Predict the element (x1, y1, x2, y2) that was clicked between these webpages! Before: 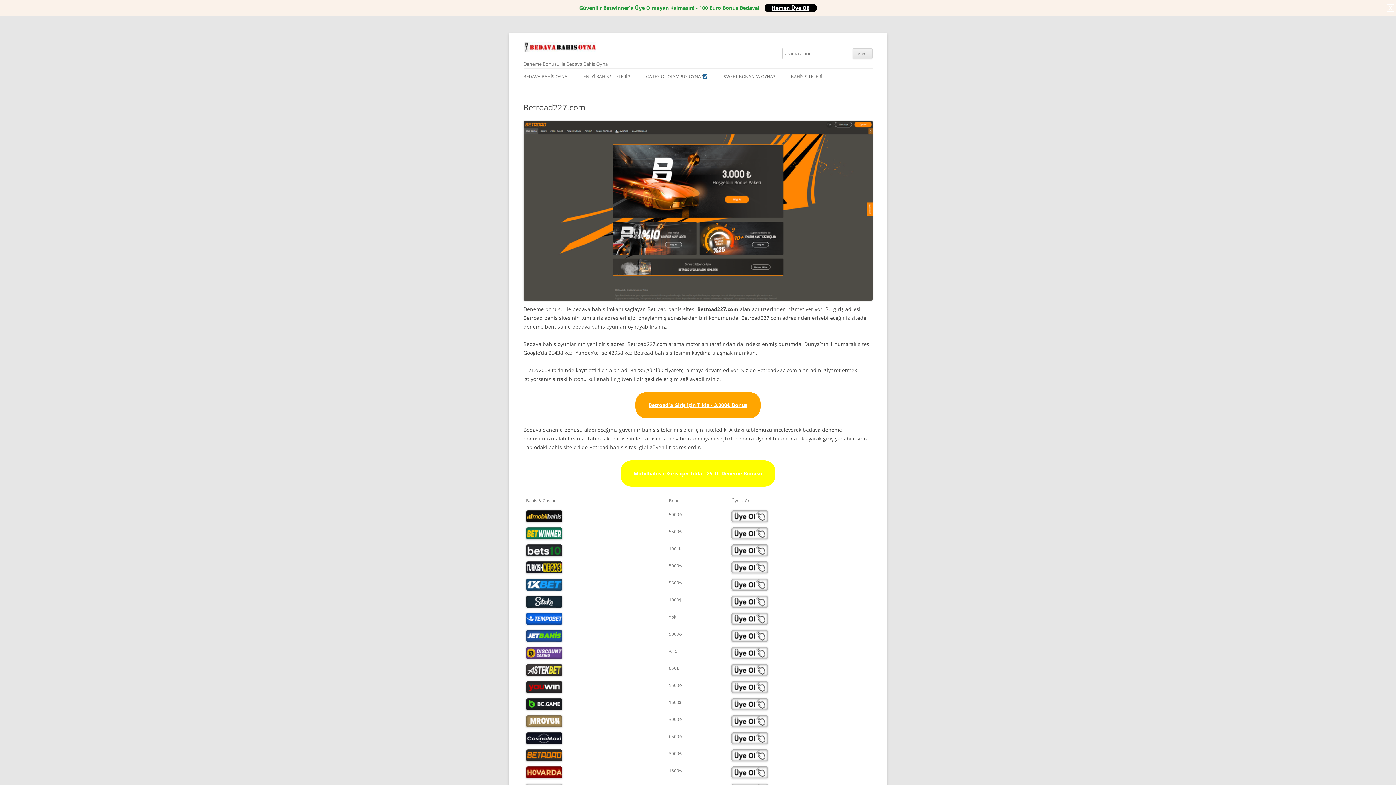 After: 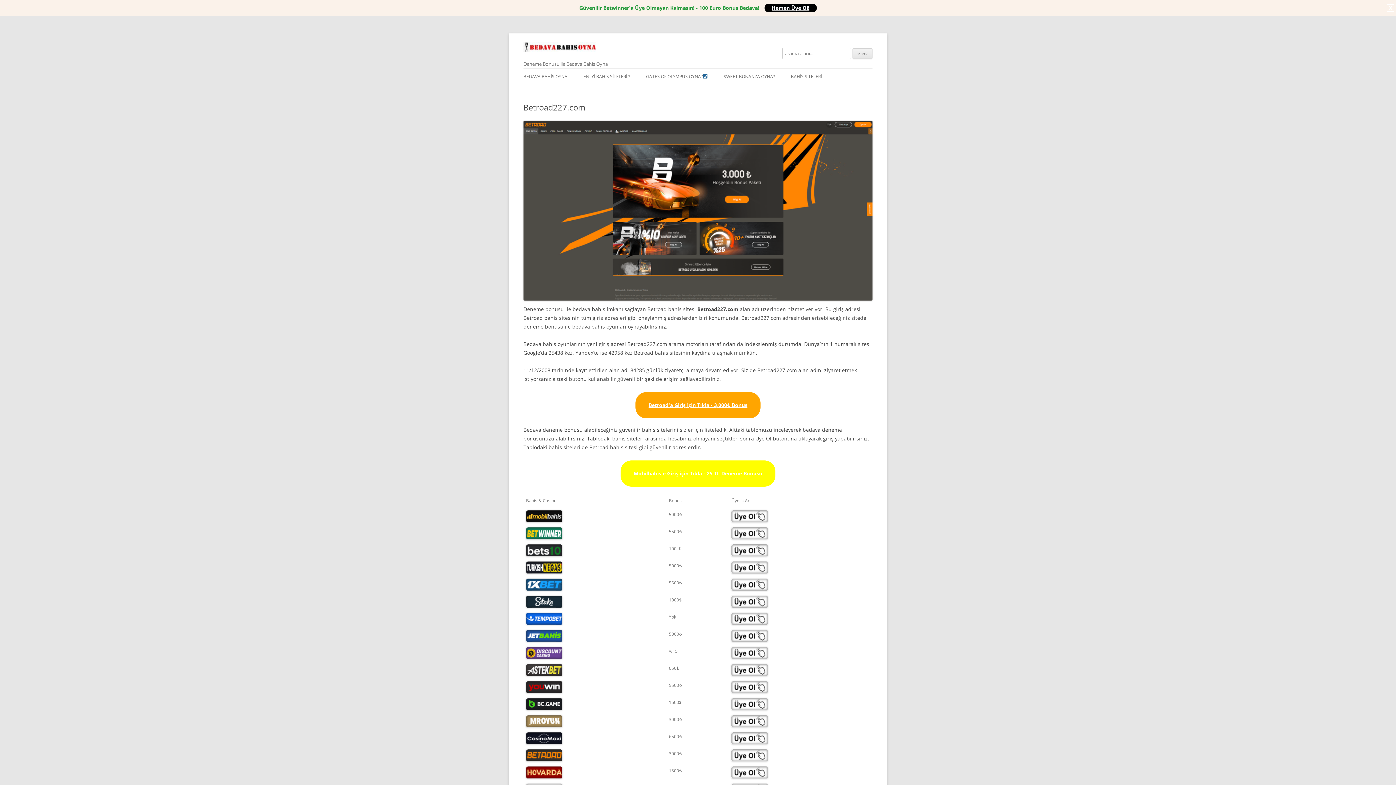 Action: bbox: (526, 647, 664, 659)